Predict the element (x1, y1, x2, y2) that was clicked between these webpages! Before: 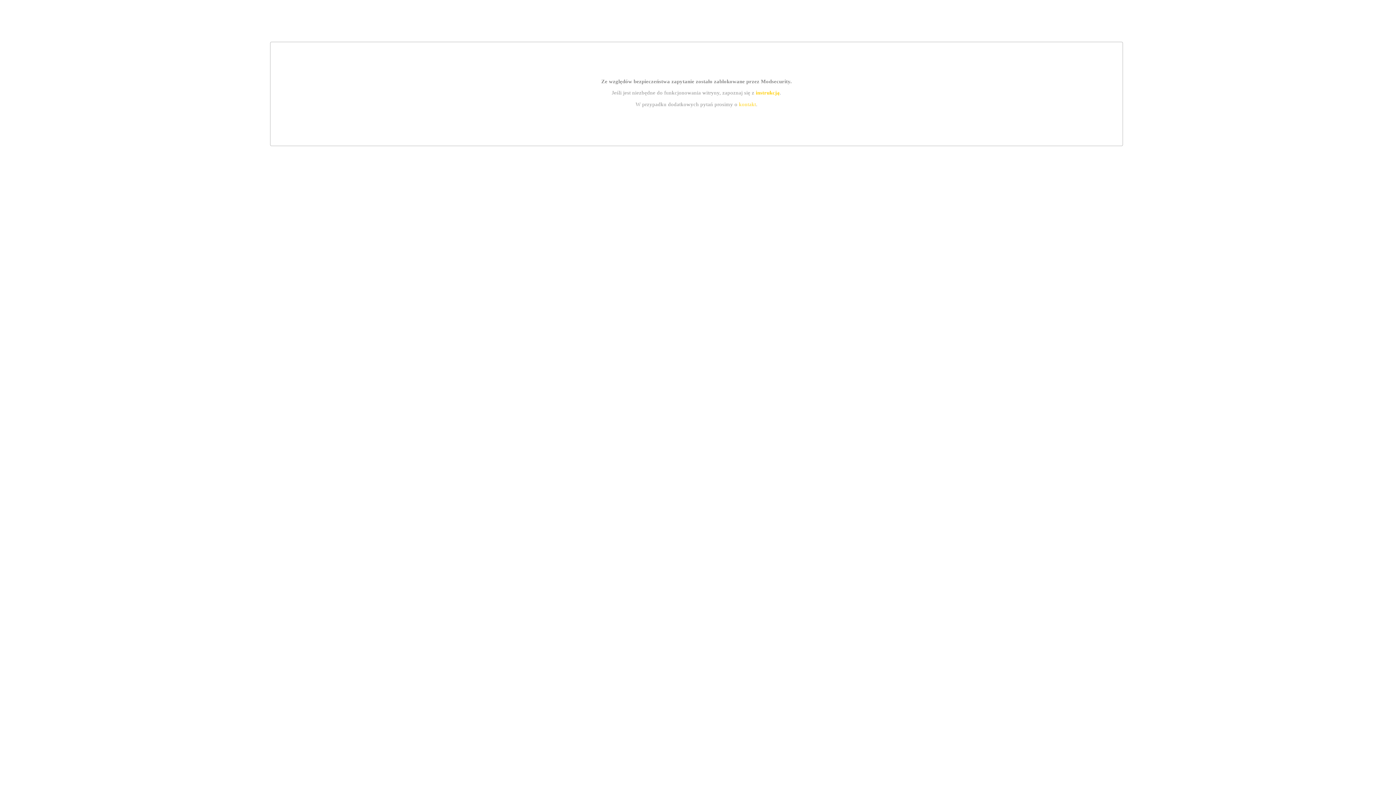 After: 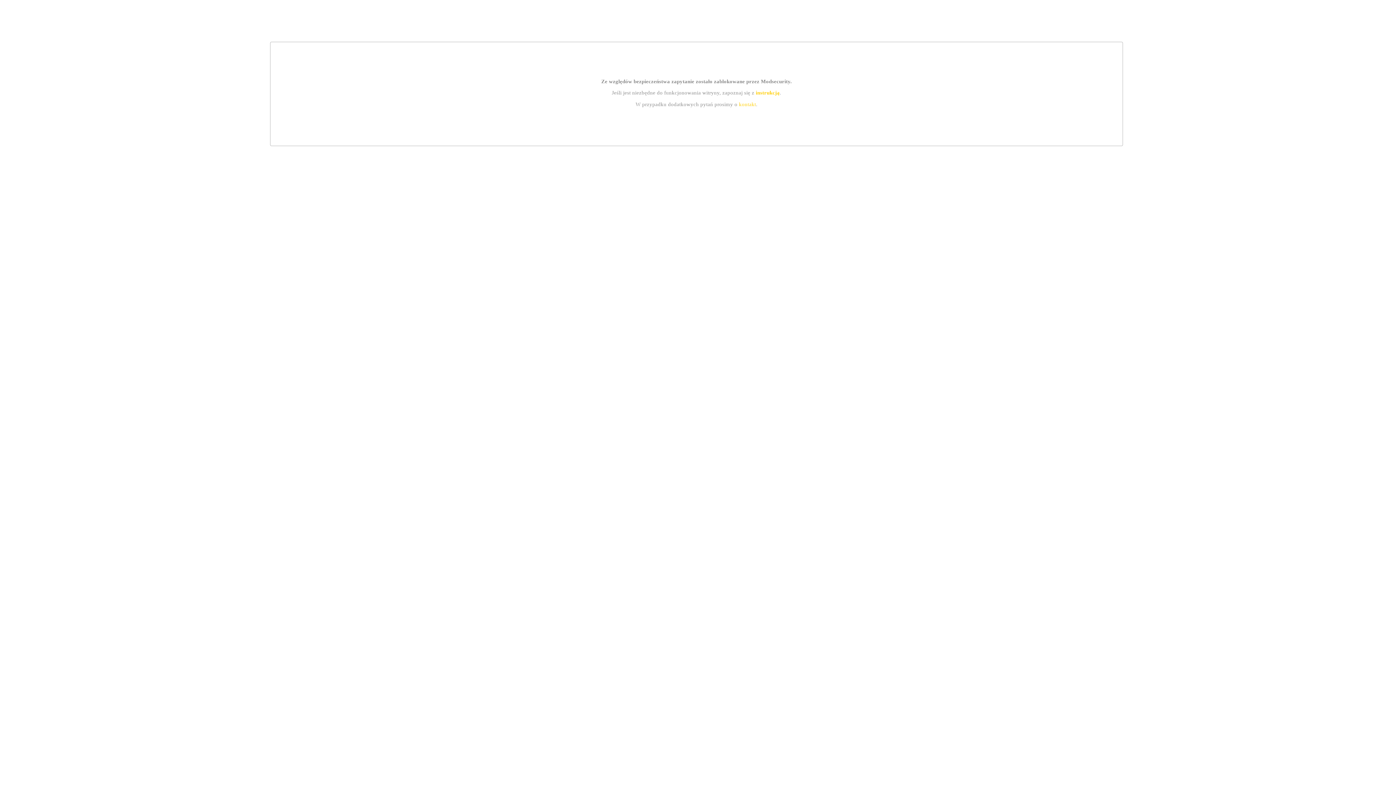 Action: label: instrukcją bbox: (755, 89, 779, 95)